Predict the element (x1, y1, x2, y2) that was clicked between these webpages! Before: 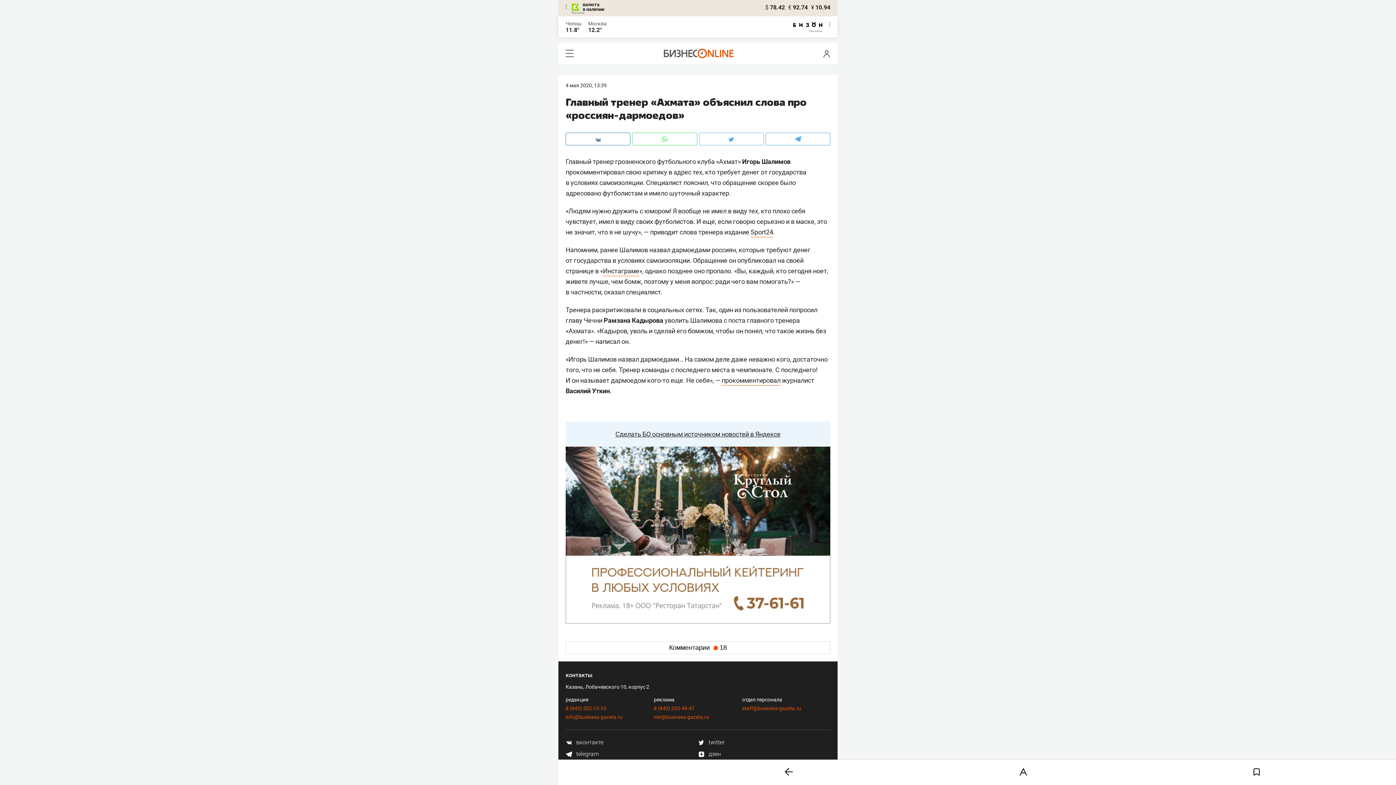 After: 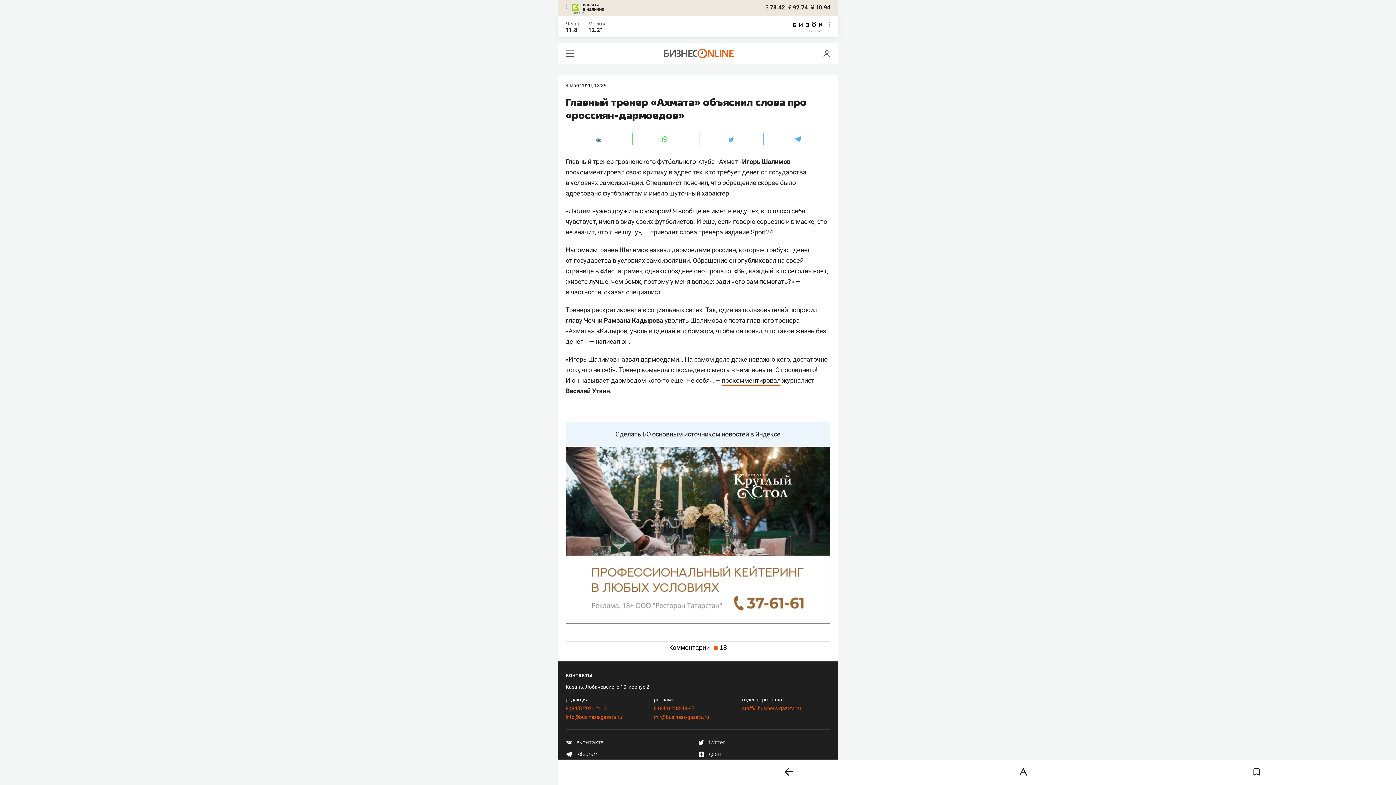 Action: label: Москва bbox: (588, 20, 606, 26)